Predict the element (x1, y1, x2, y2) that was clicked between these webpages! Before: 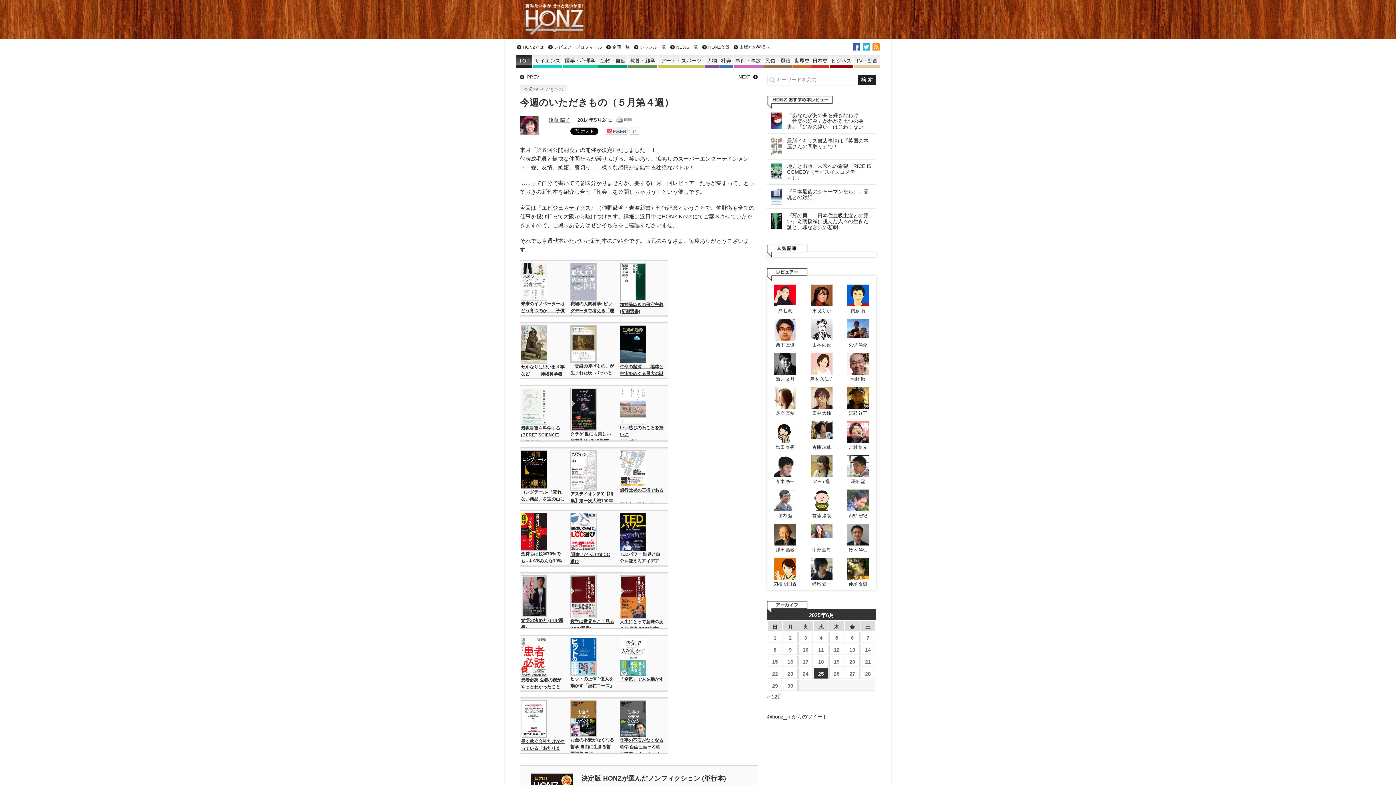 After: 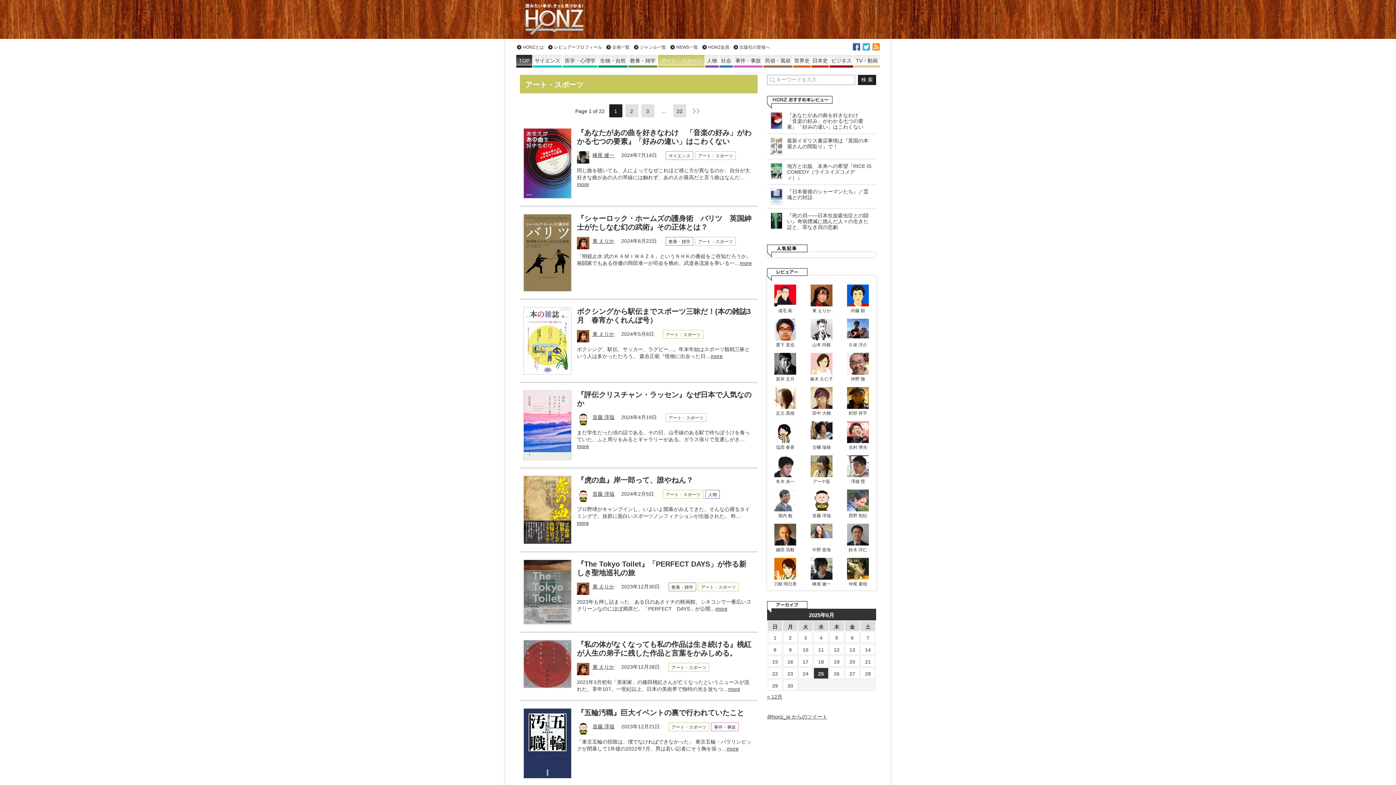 Action: label: アート・スポーツ bbox: (658, 54, 704, 67)